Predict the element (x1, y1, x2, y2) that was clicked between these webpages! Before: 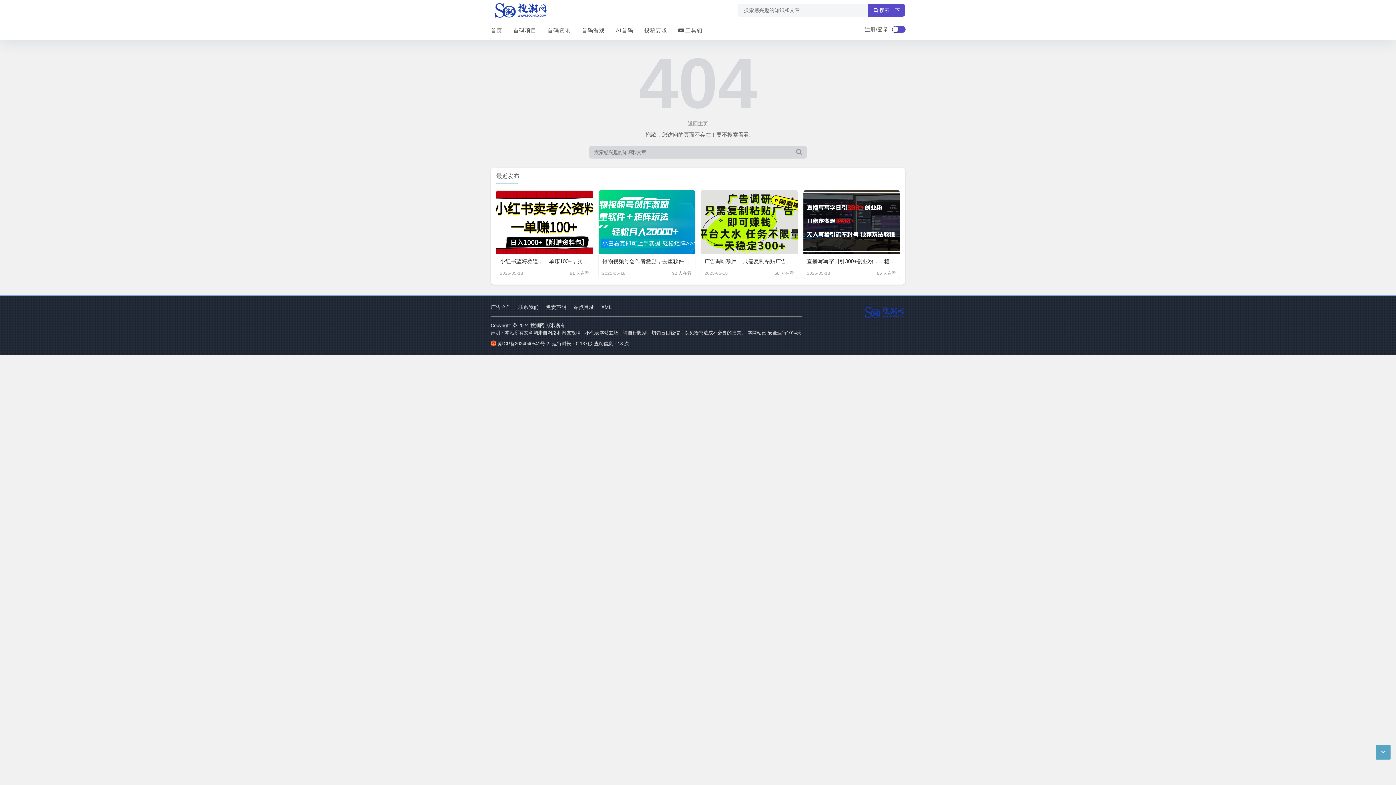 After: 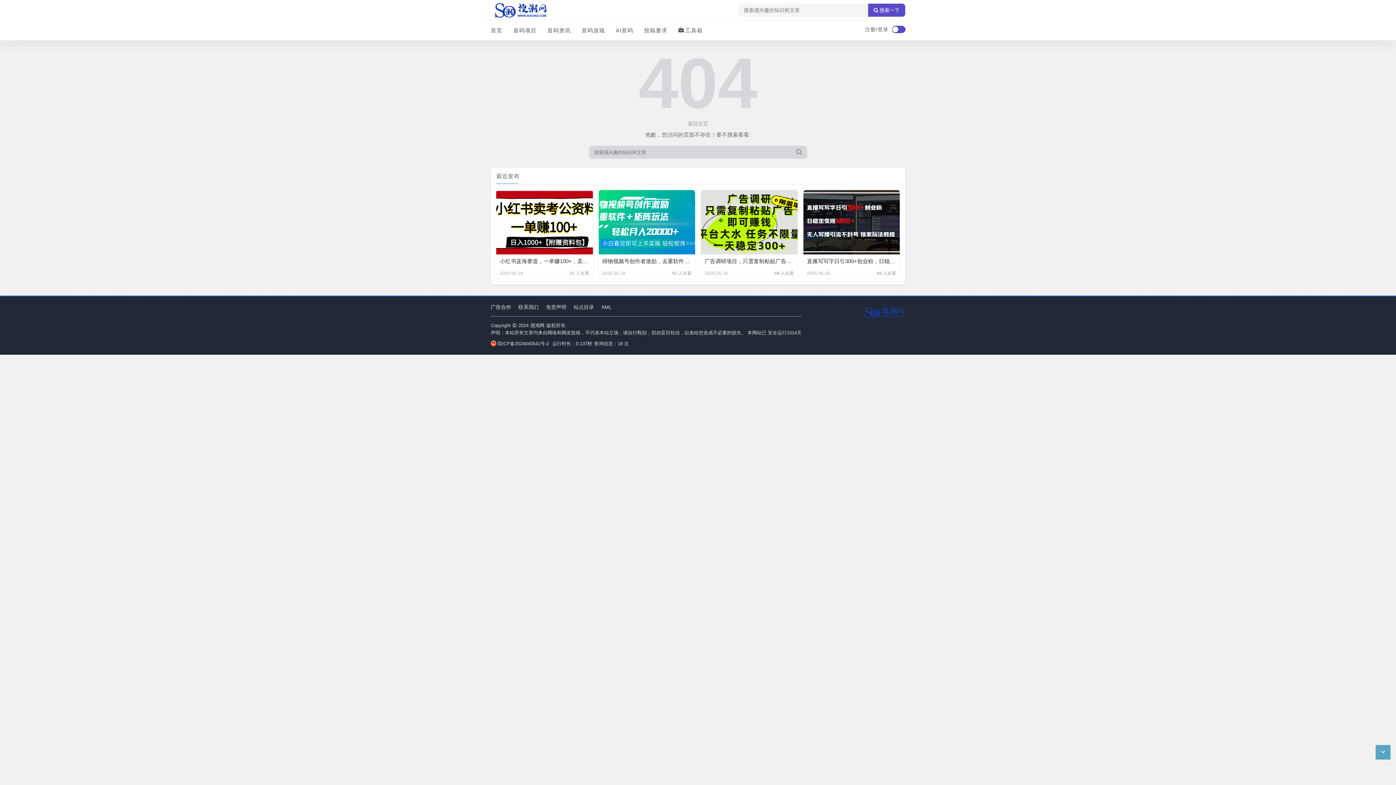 Action: label: 广告合作 bbox: (490, 301, 511, 312)